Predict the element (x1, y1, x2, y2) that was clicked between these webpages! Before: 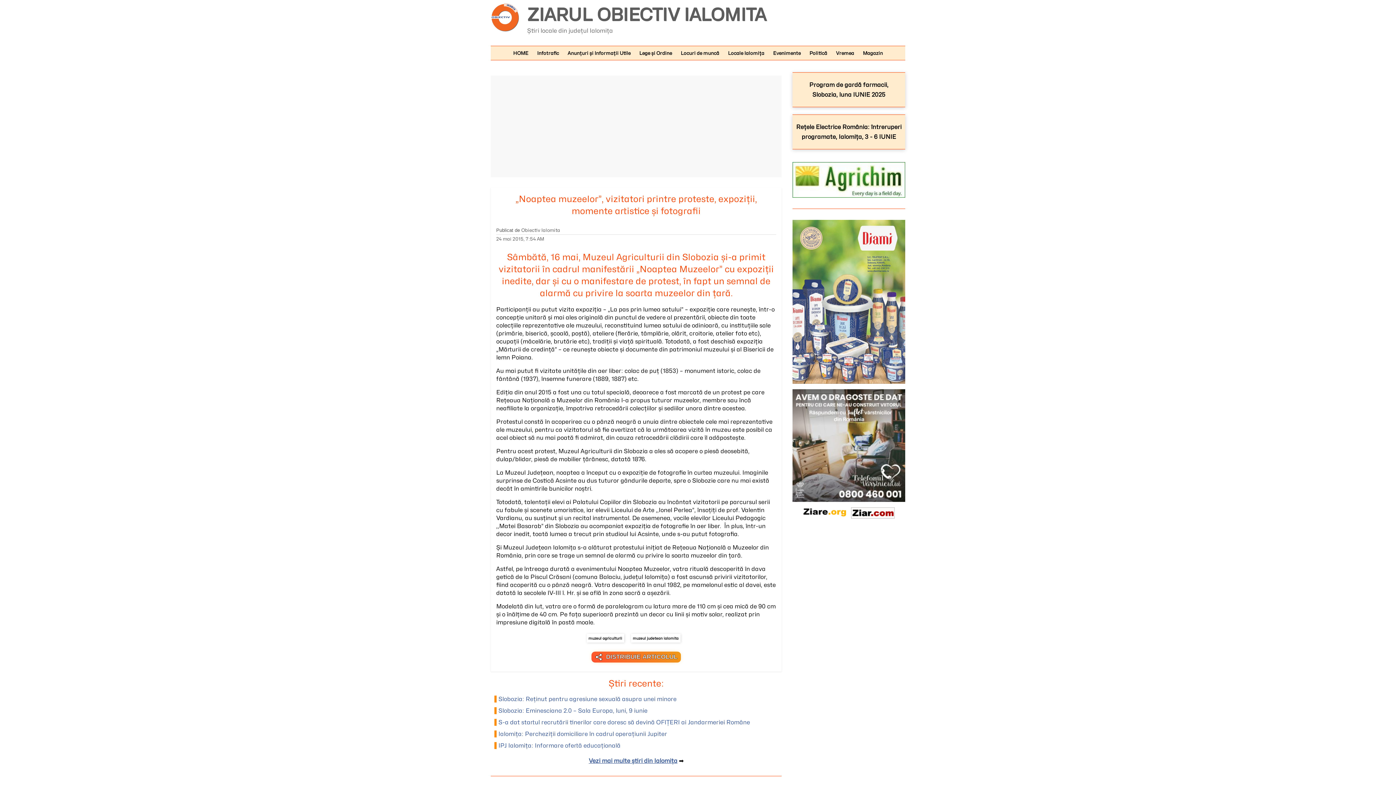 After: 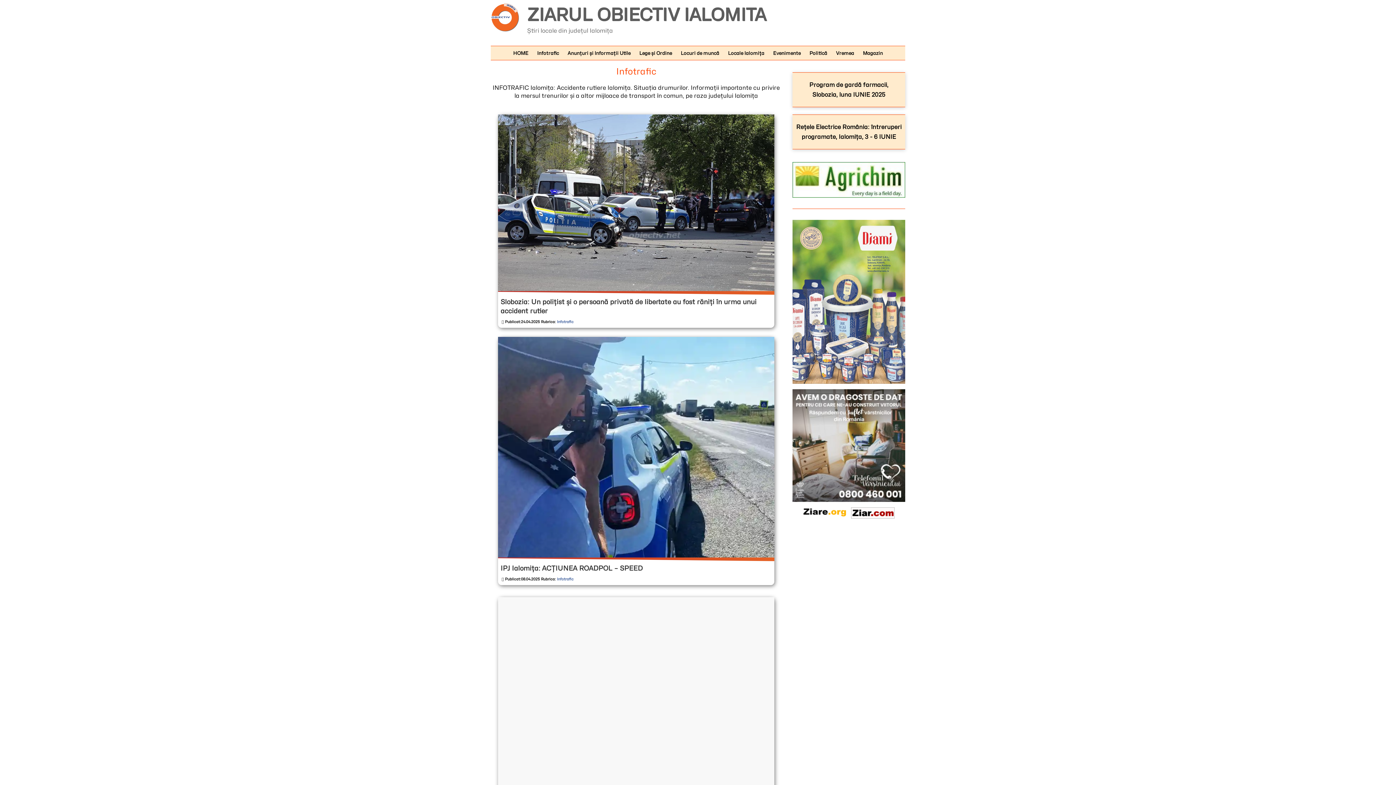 Action: bbox: (533, 46, 562, 60) label: Infotrafic